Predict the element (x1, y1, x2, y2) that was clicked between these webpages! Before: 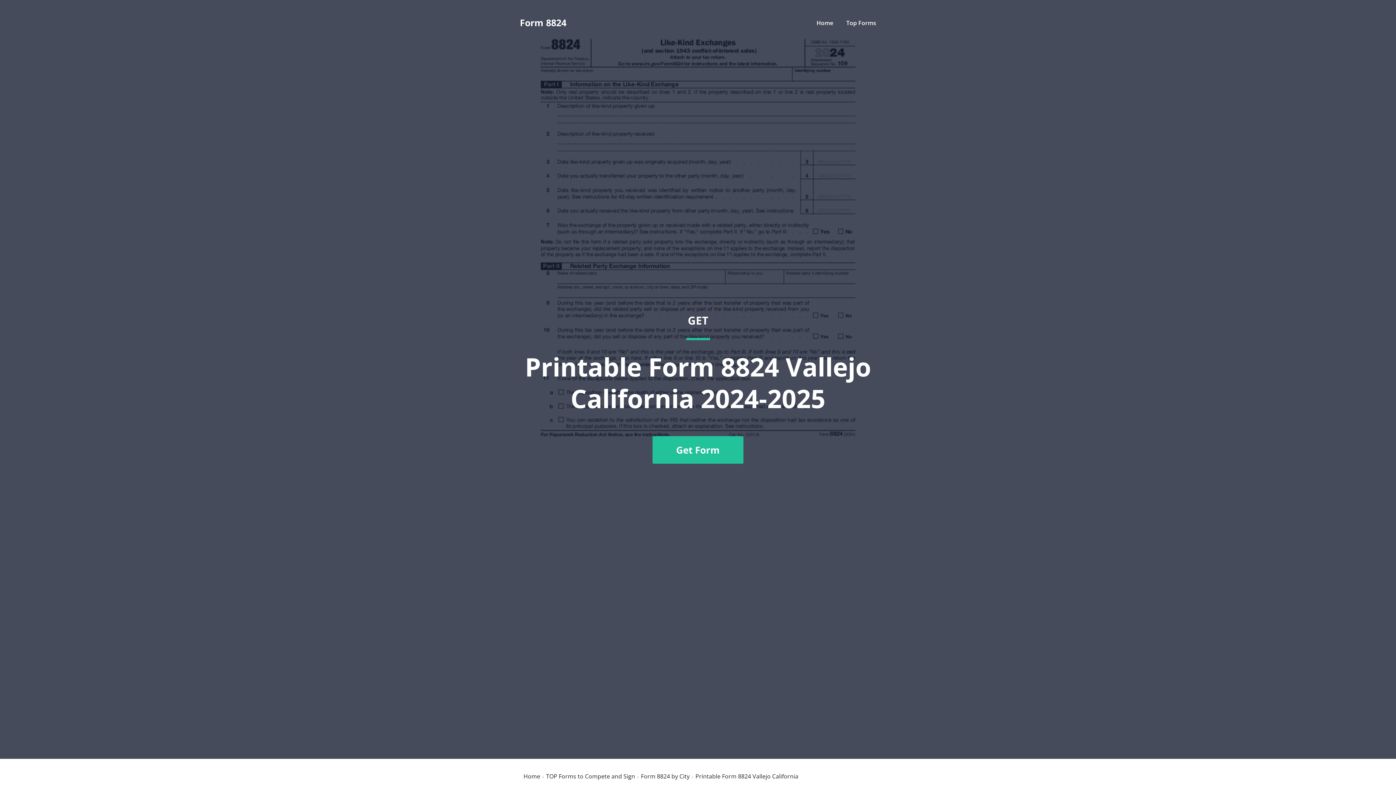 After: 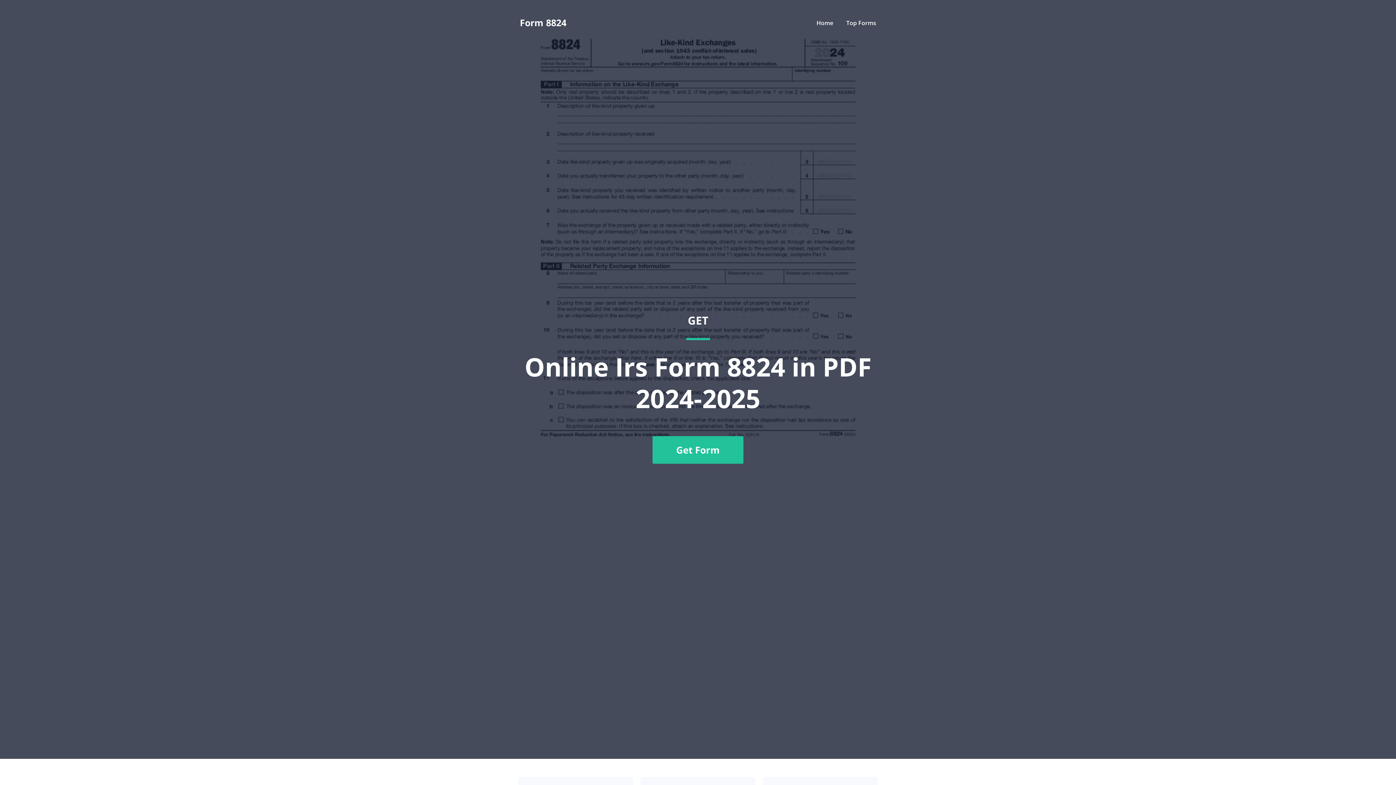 Action: bbox: (520, 18, 566, 27) label: Form 8824